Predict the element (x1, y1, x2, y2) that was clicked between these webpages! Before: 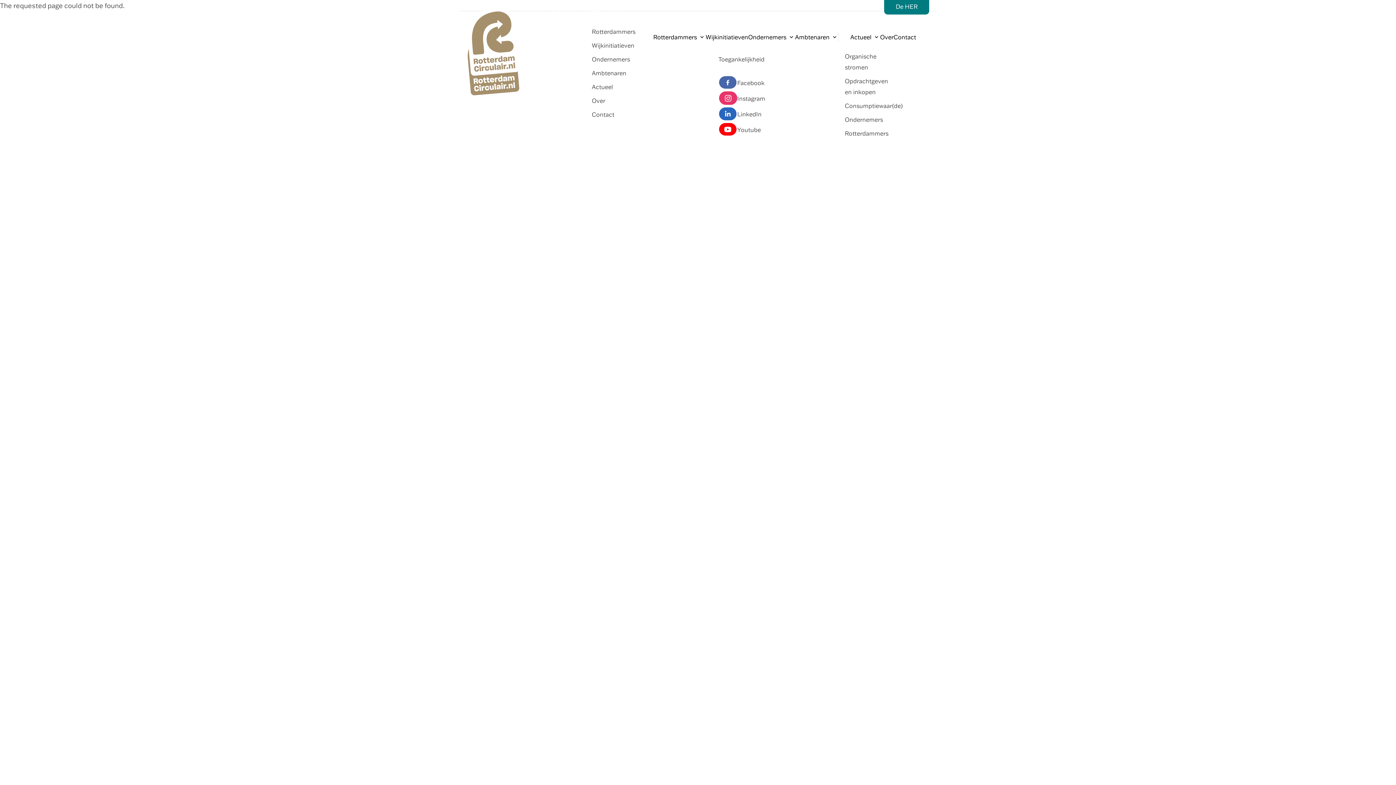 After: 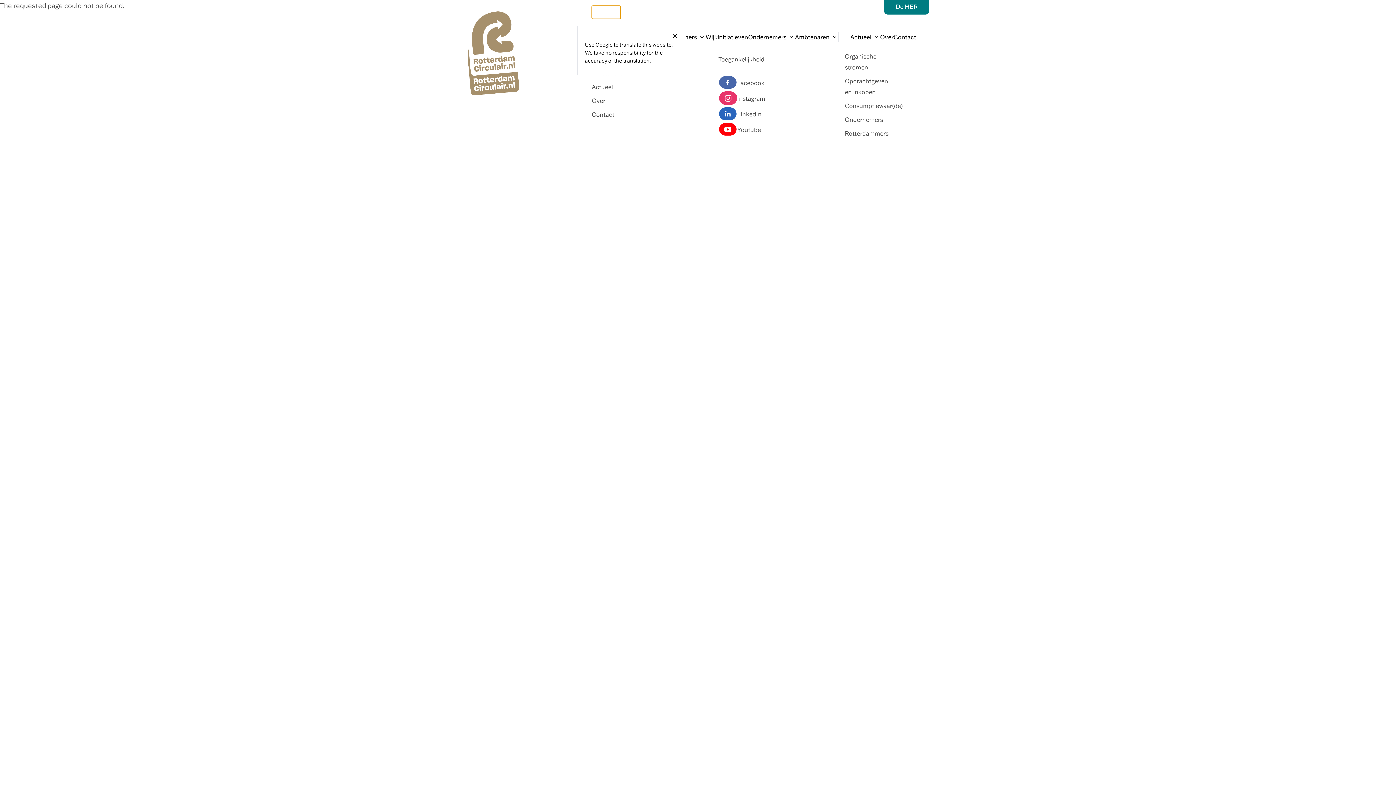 Action: bbox: (592, 5, 620, 18) label: Translate